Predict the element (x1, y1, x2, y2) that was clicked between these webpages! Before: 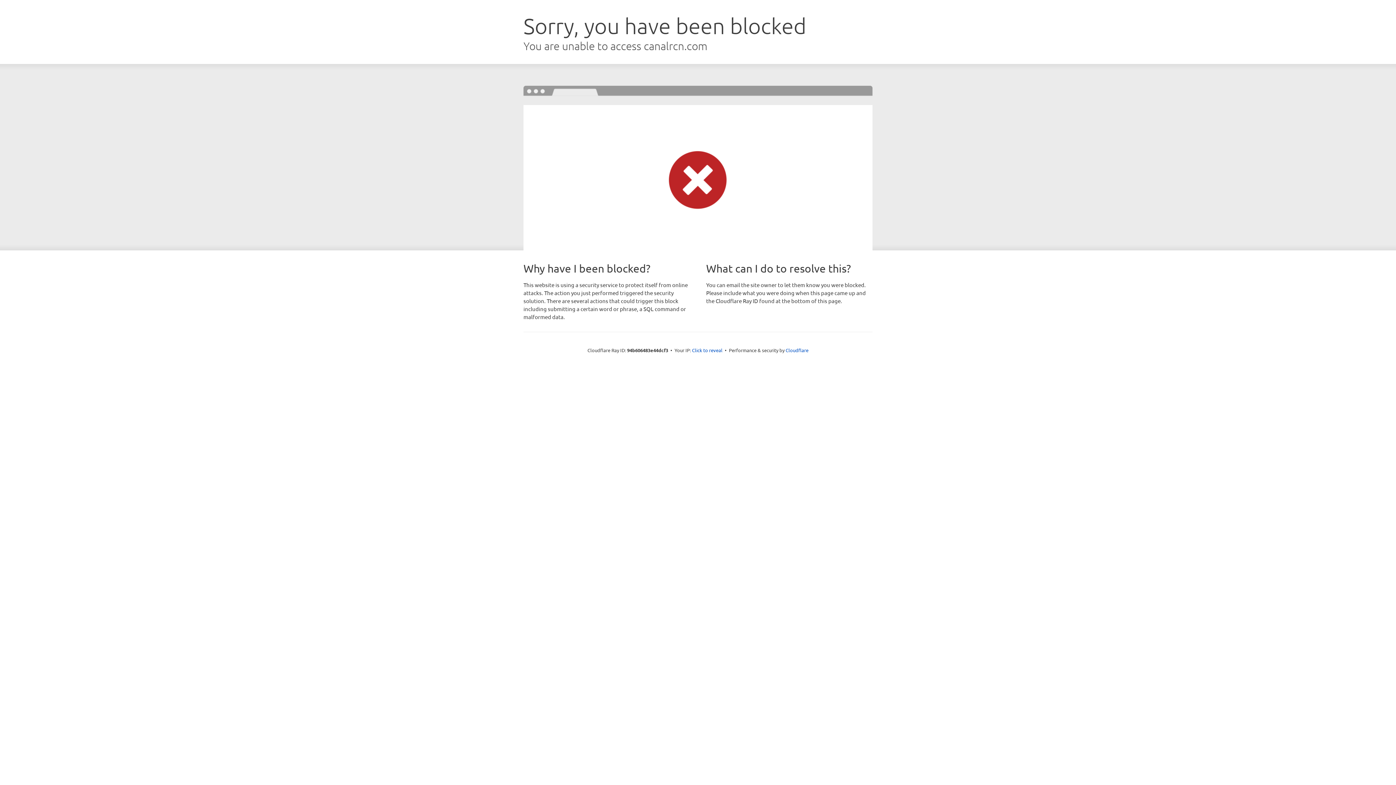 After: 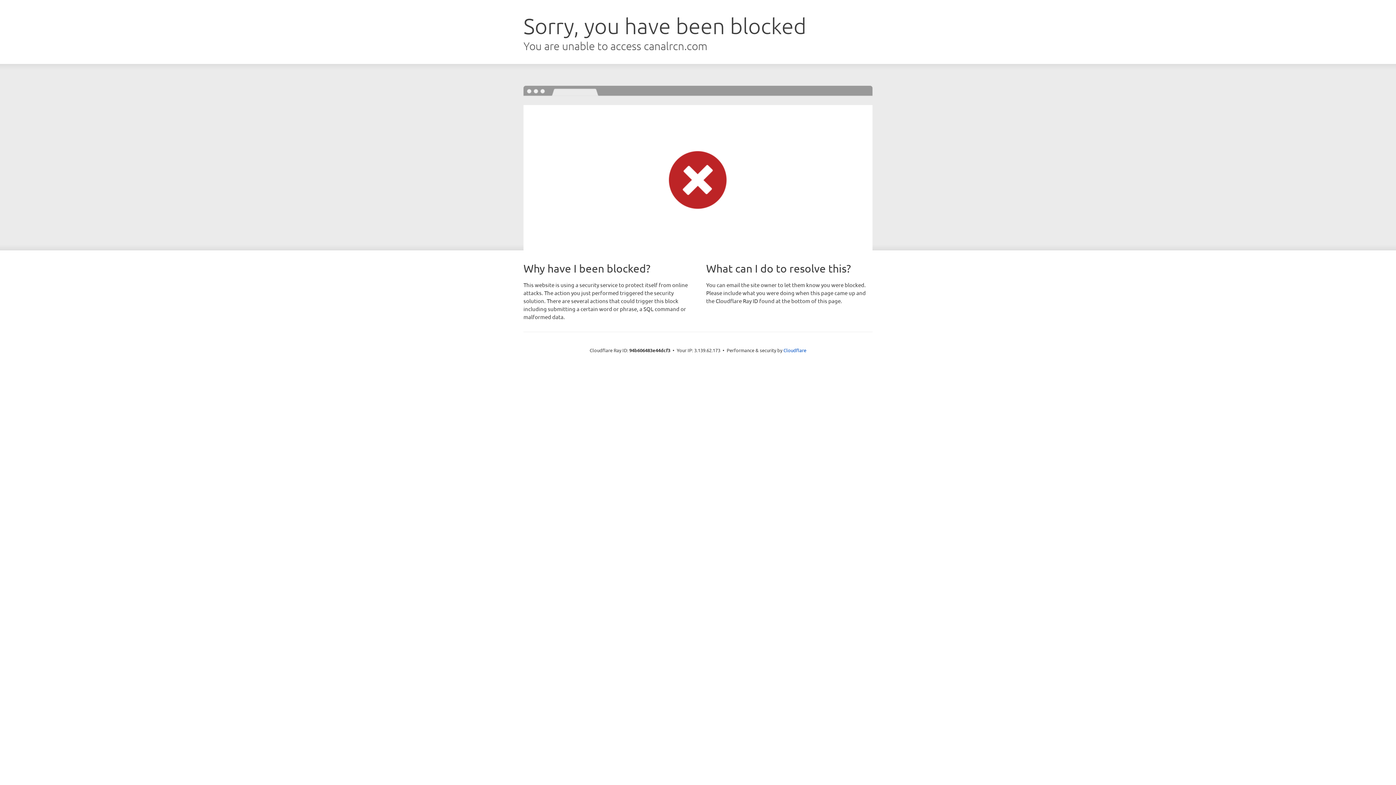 Action: label: Click to reveal bbox: (692, 346, 722, 353)